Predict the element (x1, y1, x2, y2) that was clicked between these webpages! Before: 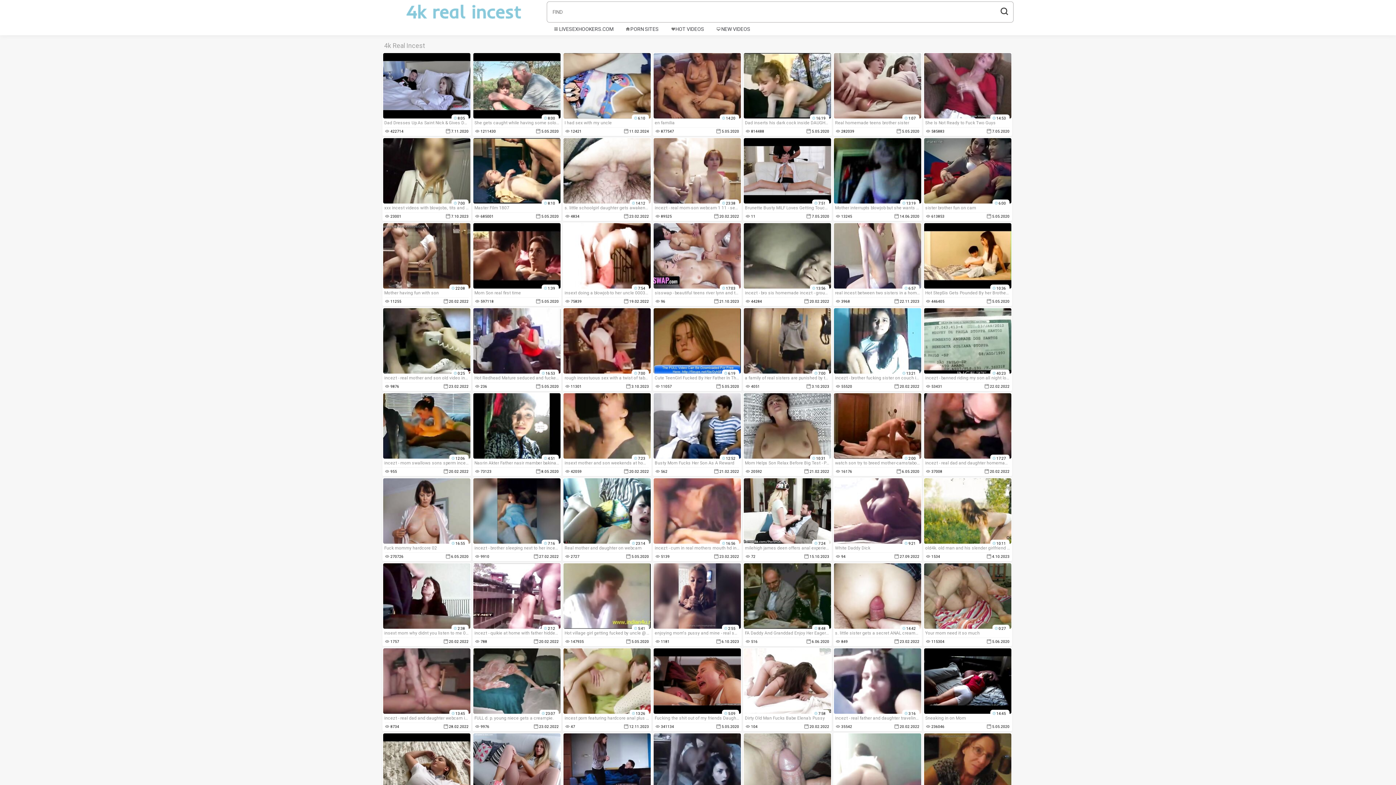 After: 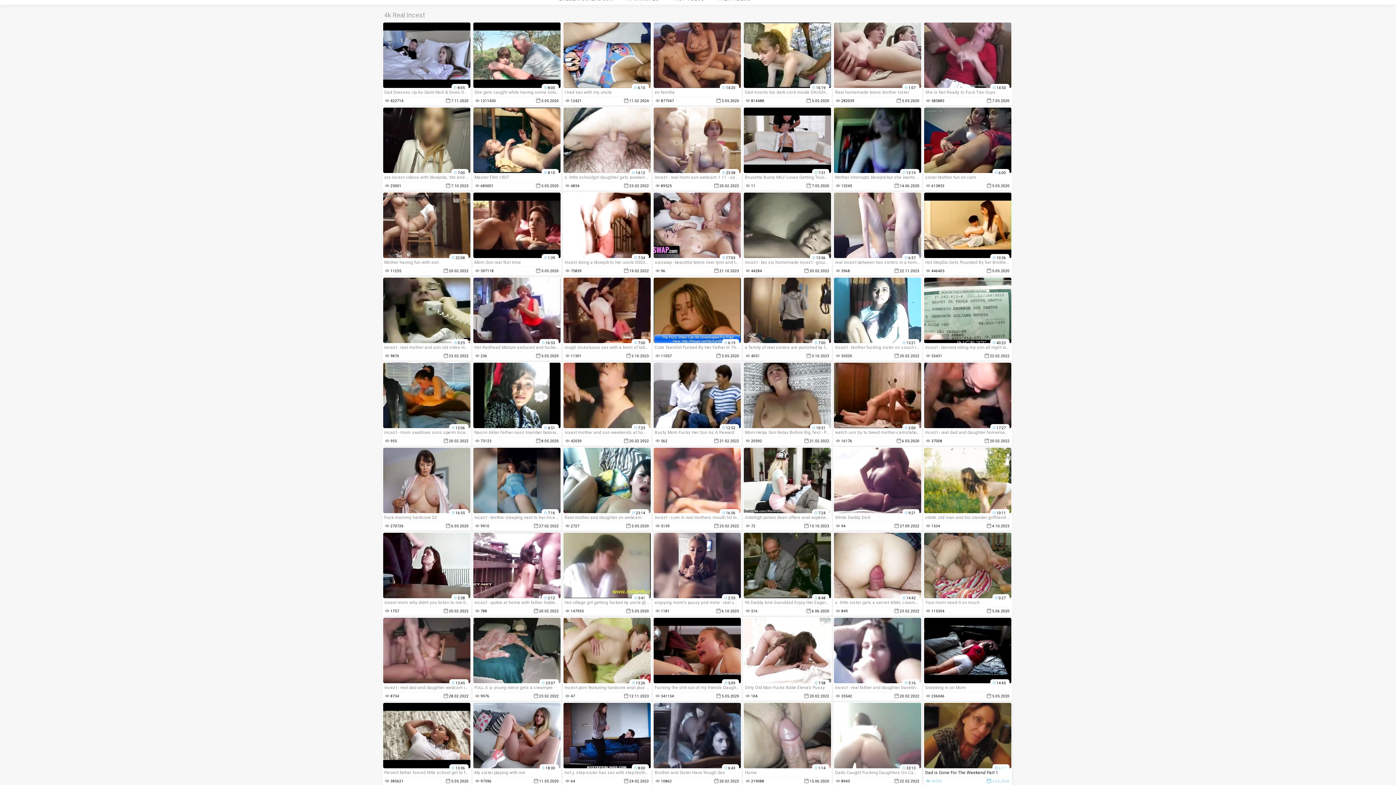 Action: bbox: (924, 733, 1011, 816) label: 6:17
Dad is Gone For The Weekend Part 1
40502
5.05.2020